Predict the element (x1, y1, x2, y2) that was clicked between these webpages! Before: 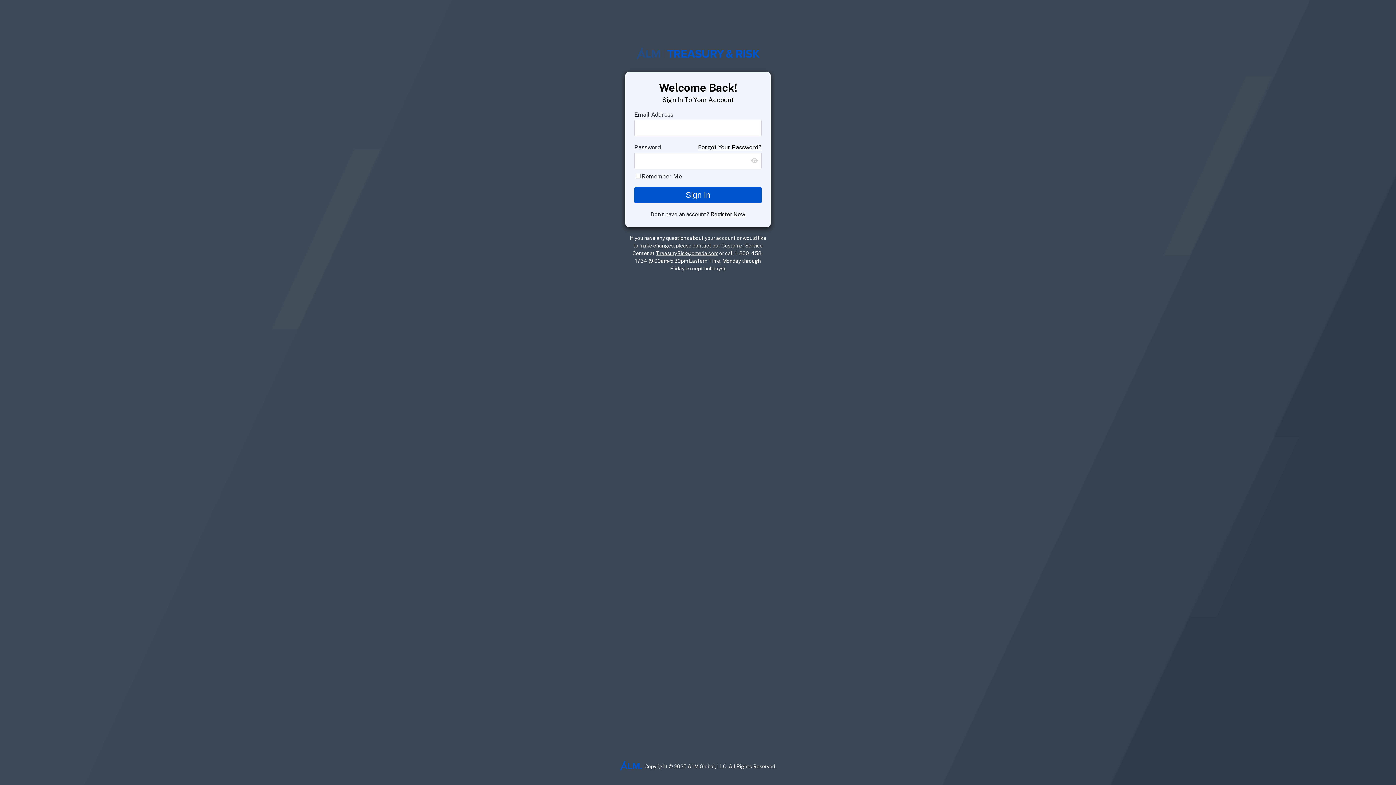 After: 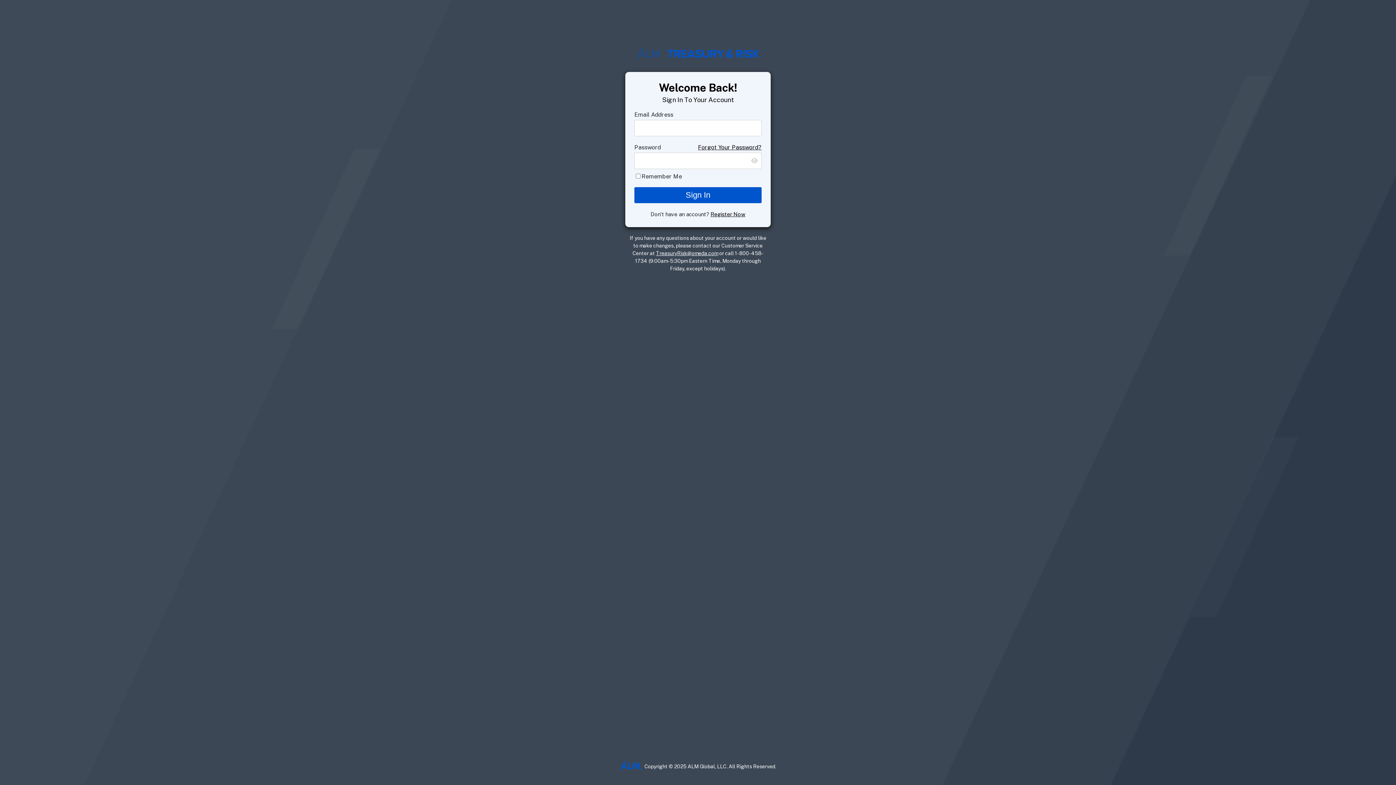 Action: bbox: (656, 250, 718, 256) label: TreasuryRisk@omeda.com